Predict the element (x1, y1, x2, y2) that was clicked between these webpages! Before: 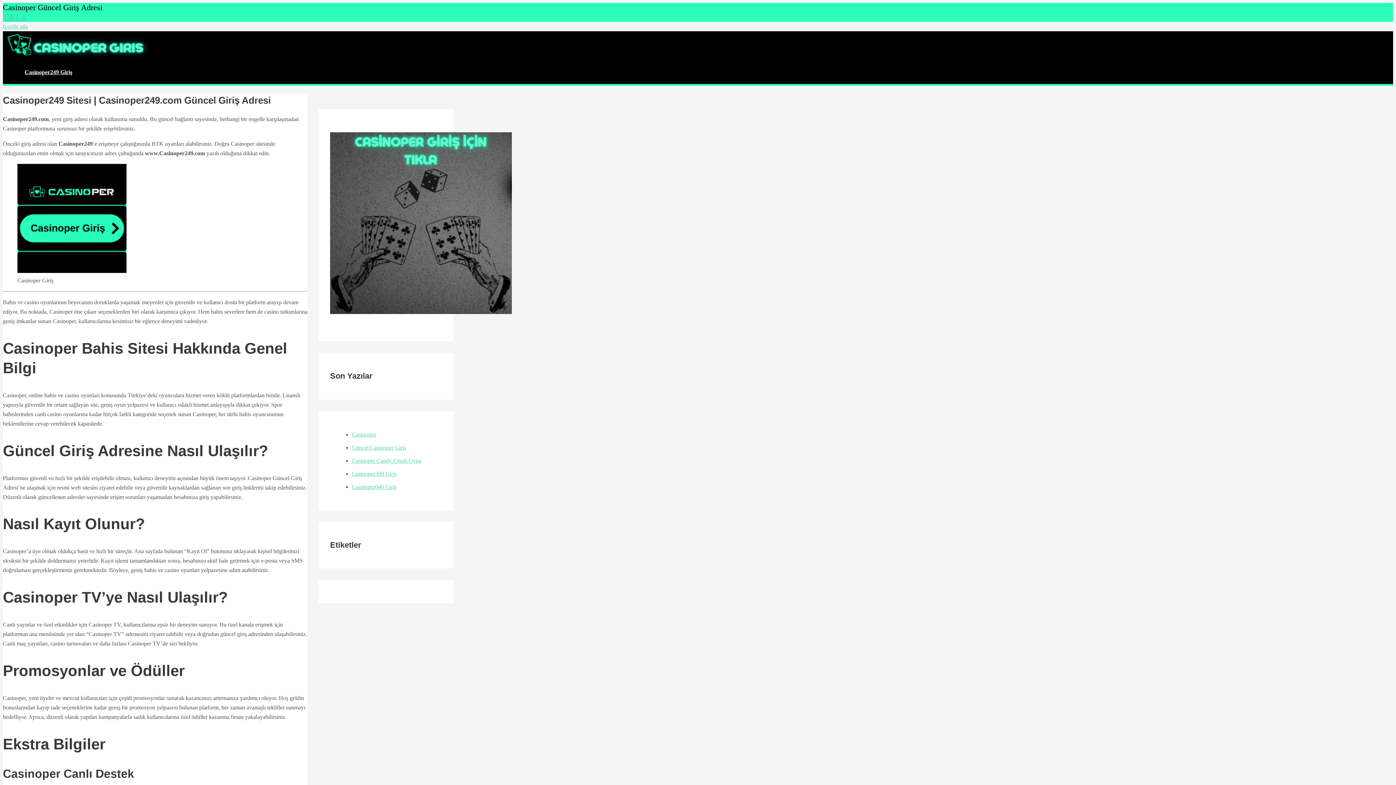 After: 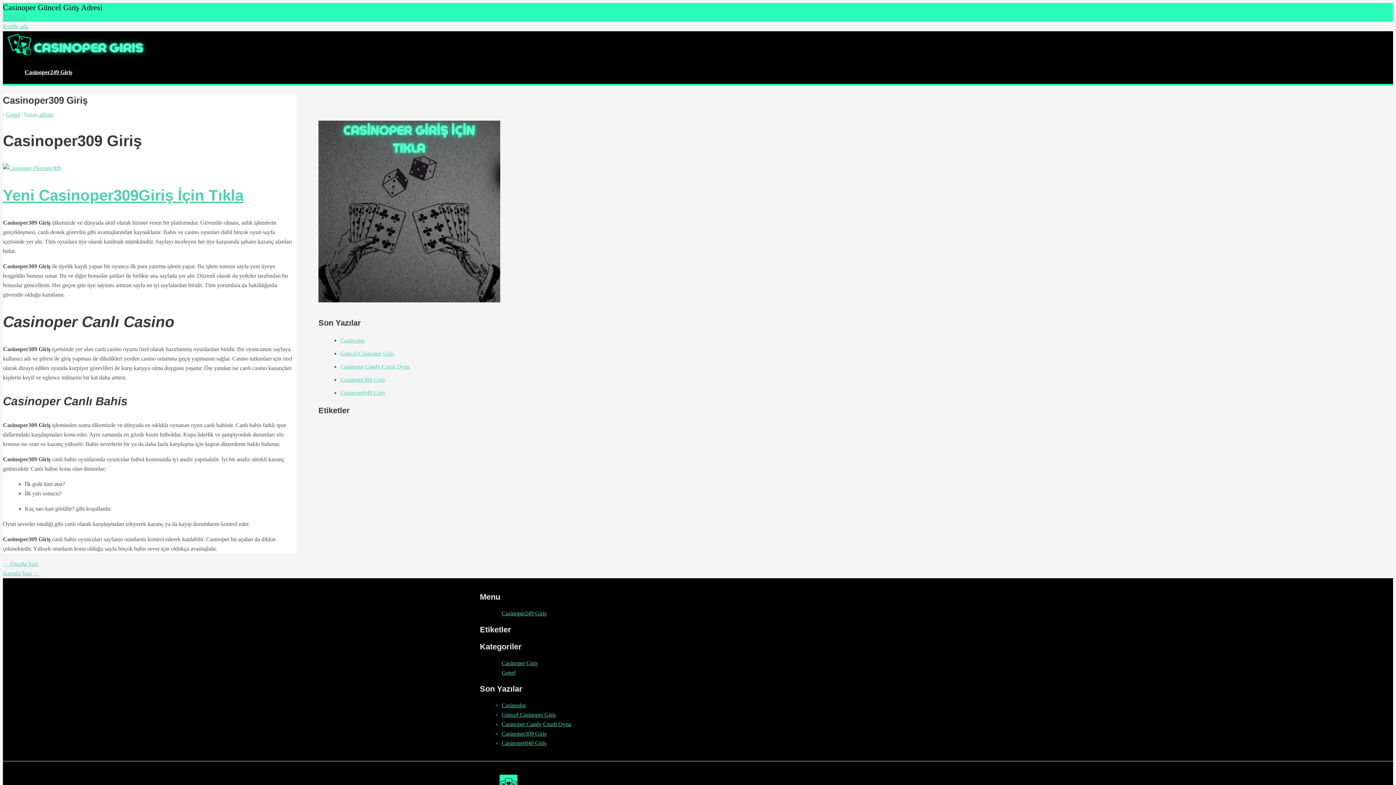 Action: label: Casinoper309 Giriş bbox: (352, 470, 396, 476)